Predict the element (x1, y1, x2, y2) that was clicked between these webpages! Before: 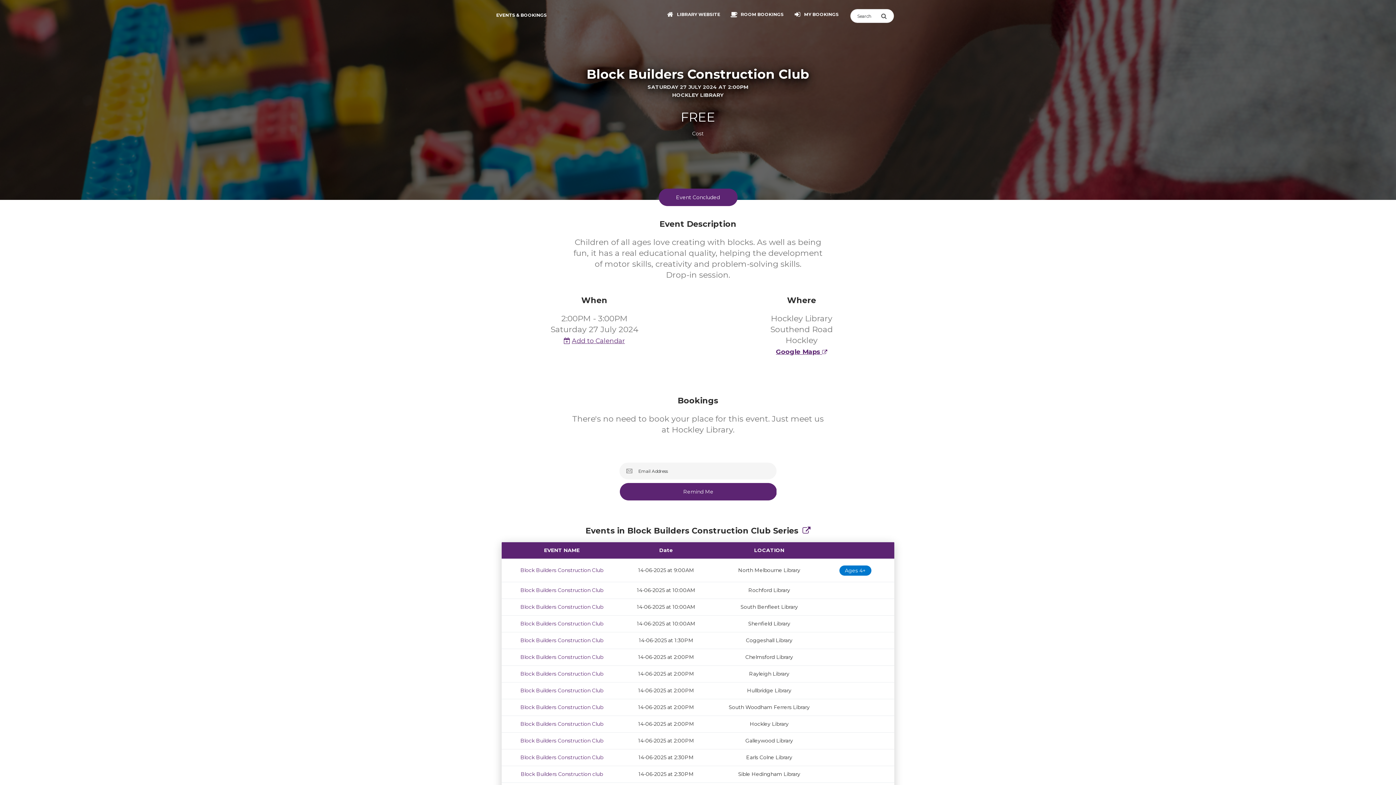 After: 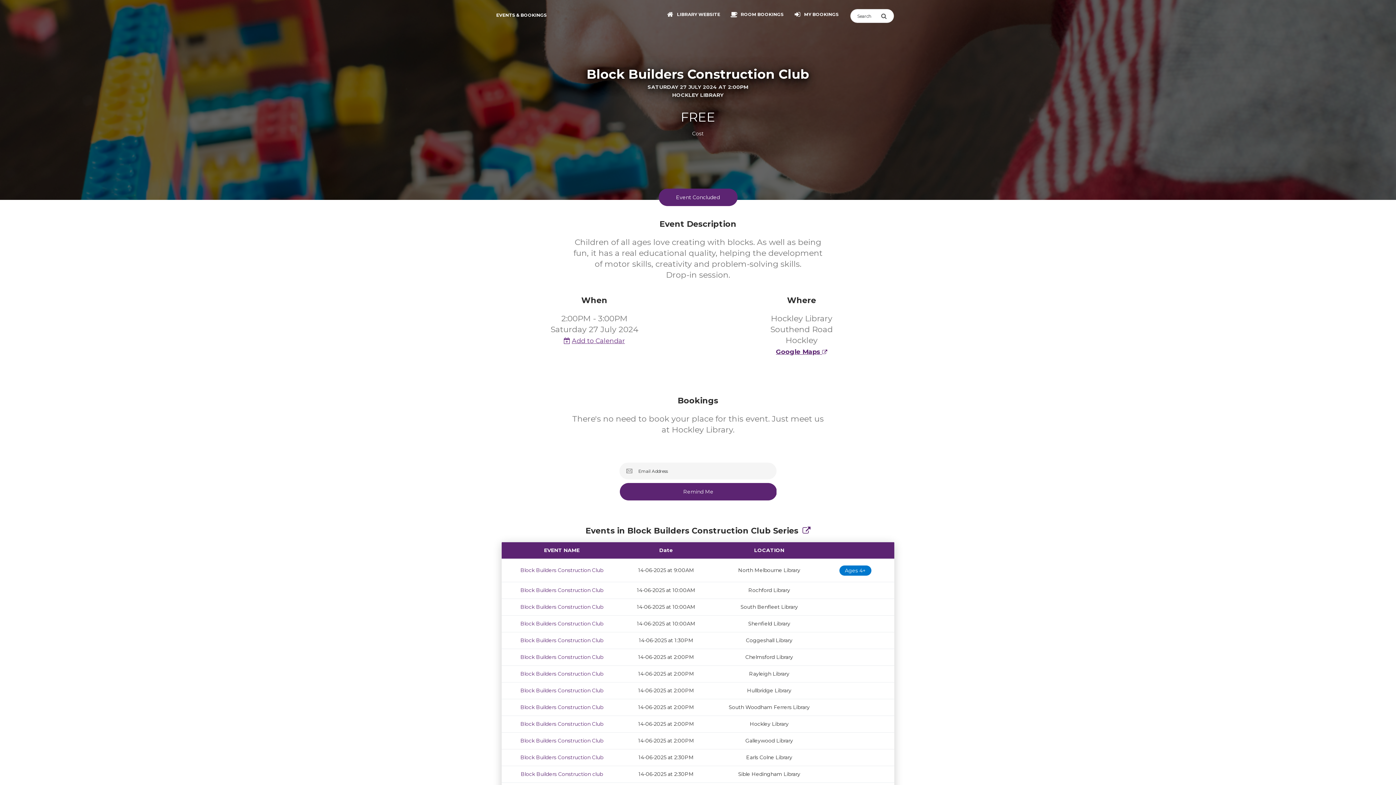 Action: bbox: (564, 337, 625, 344) label: Add to Calendar